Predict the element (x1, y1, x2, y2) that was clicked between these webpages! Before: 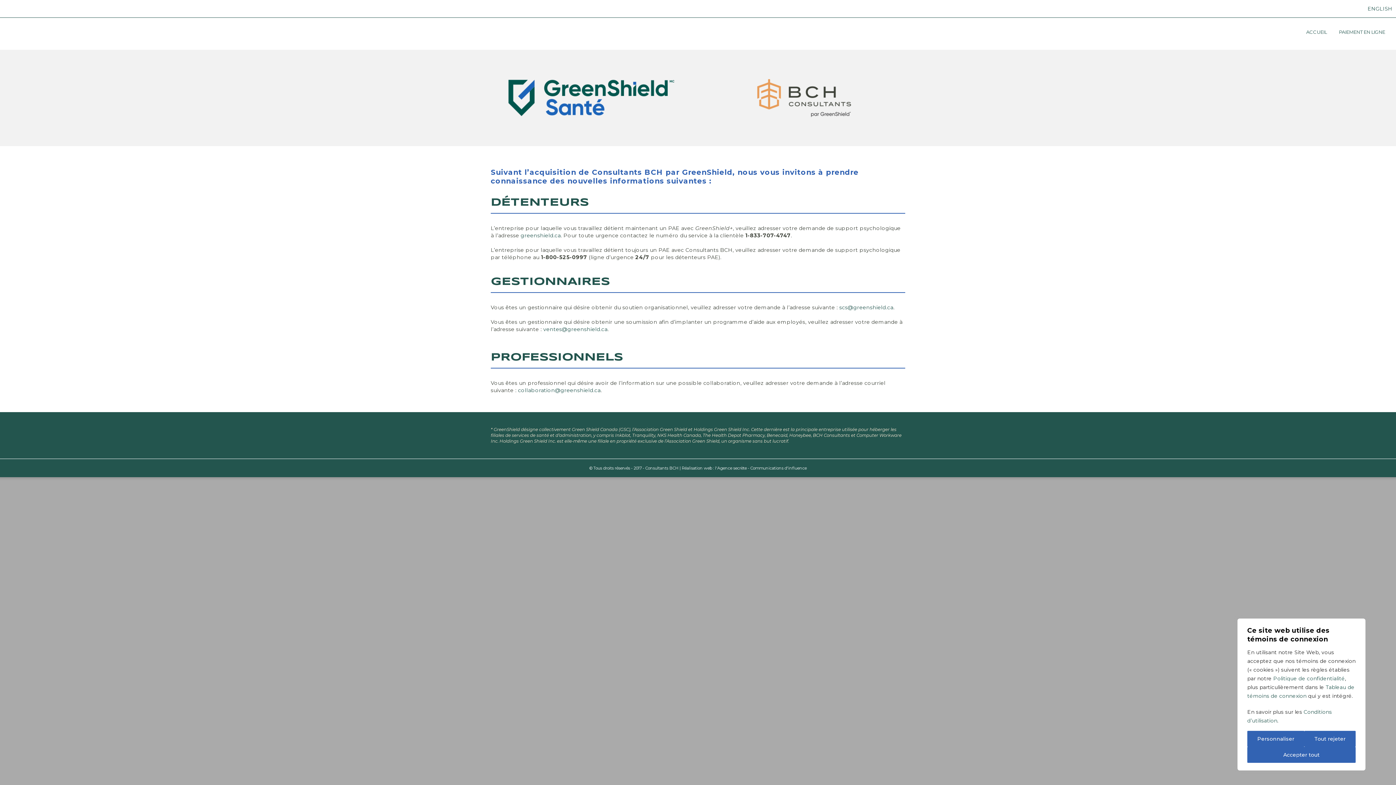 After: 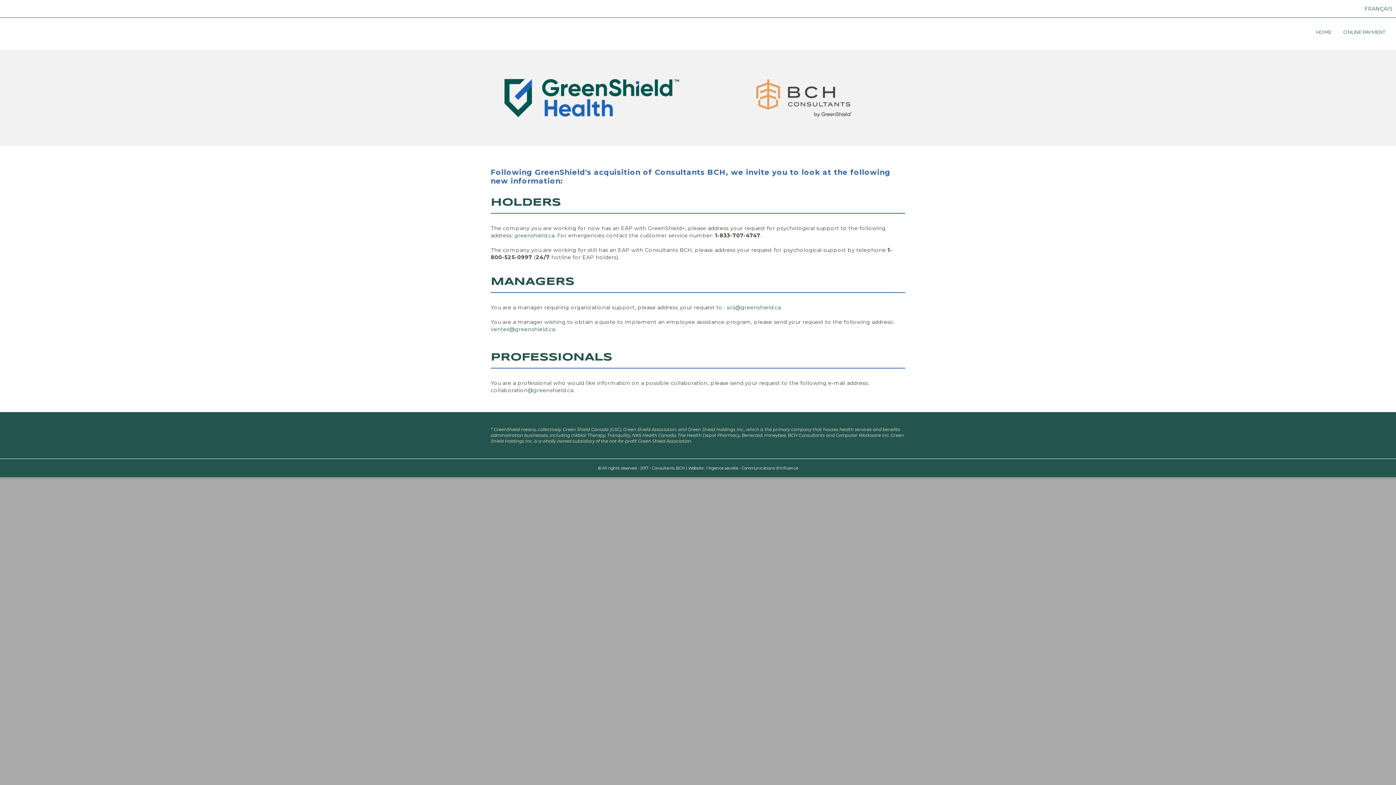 Action: label: ENGLISH bbox: (1364, 0, 1396, 17)